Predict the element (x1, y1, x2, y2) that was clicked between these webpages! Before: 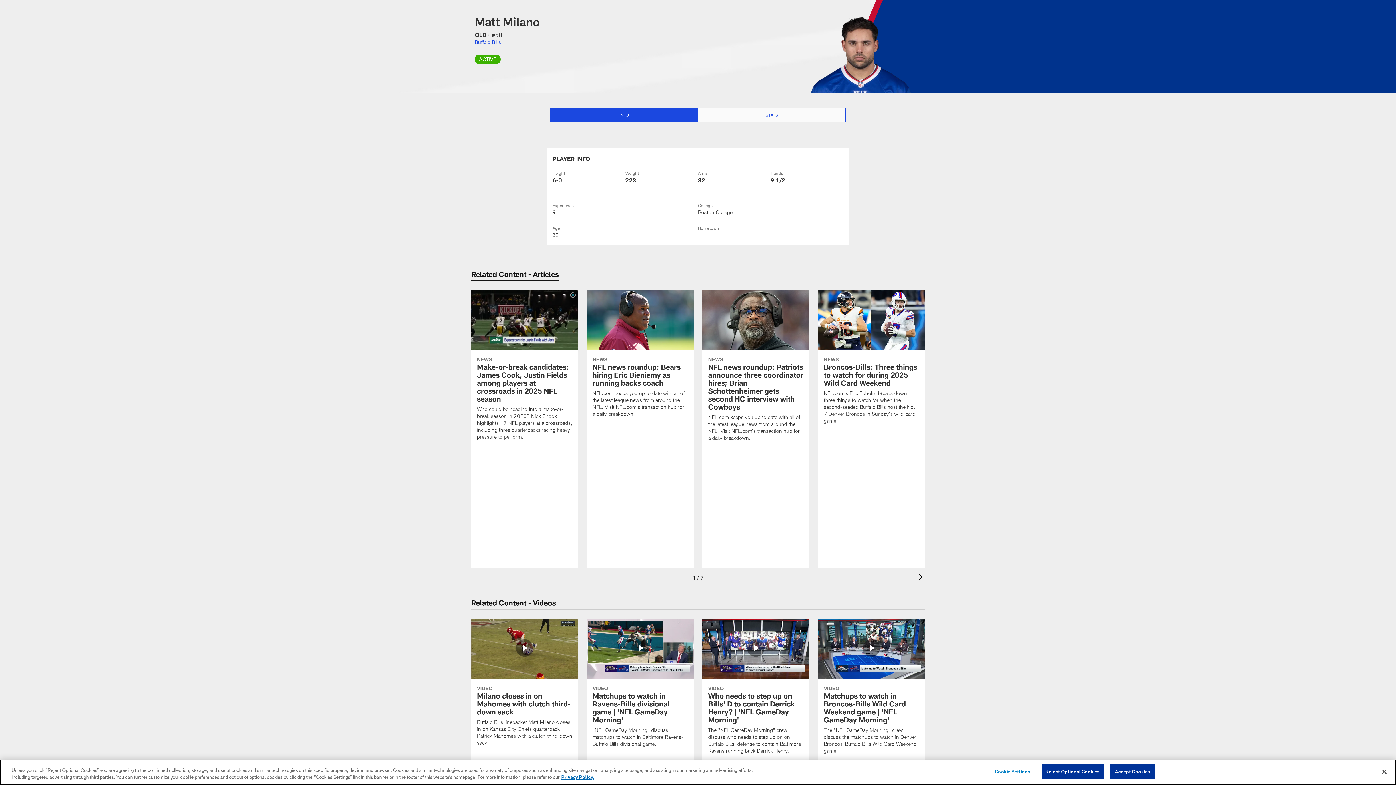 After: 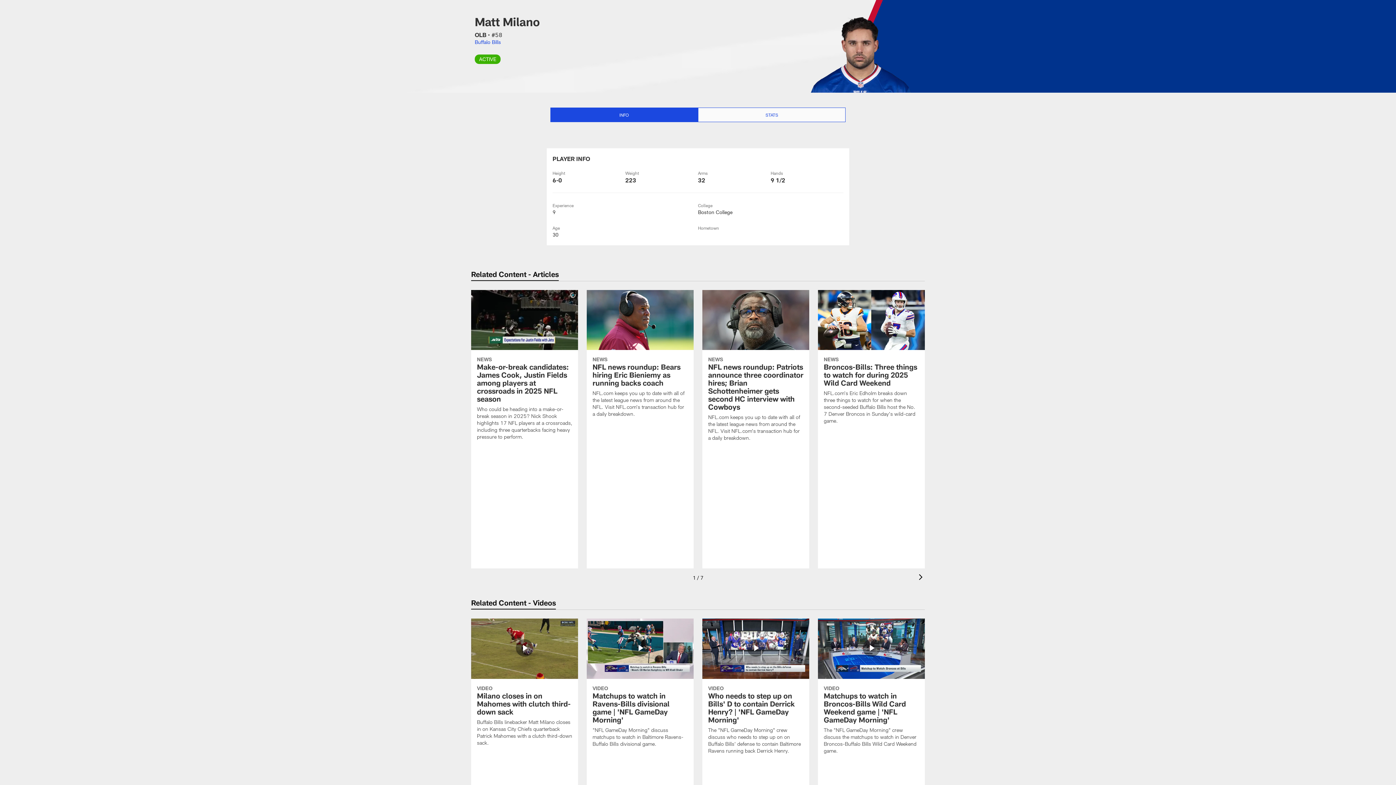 Action: label: Accept Cookies bbox: (1110, 764, 1155, 779)